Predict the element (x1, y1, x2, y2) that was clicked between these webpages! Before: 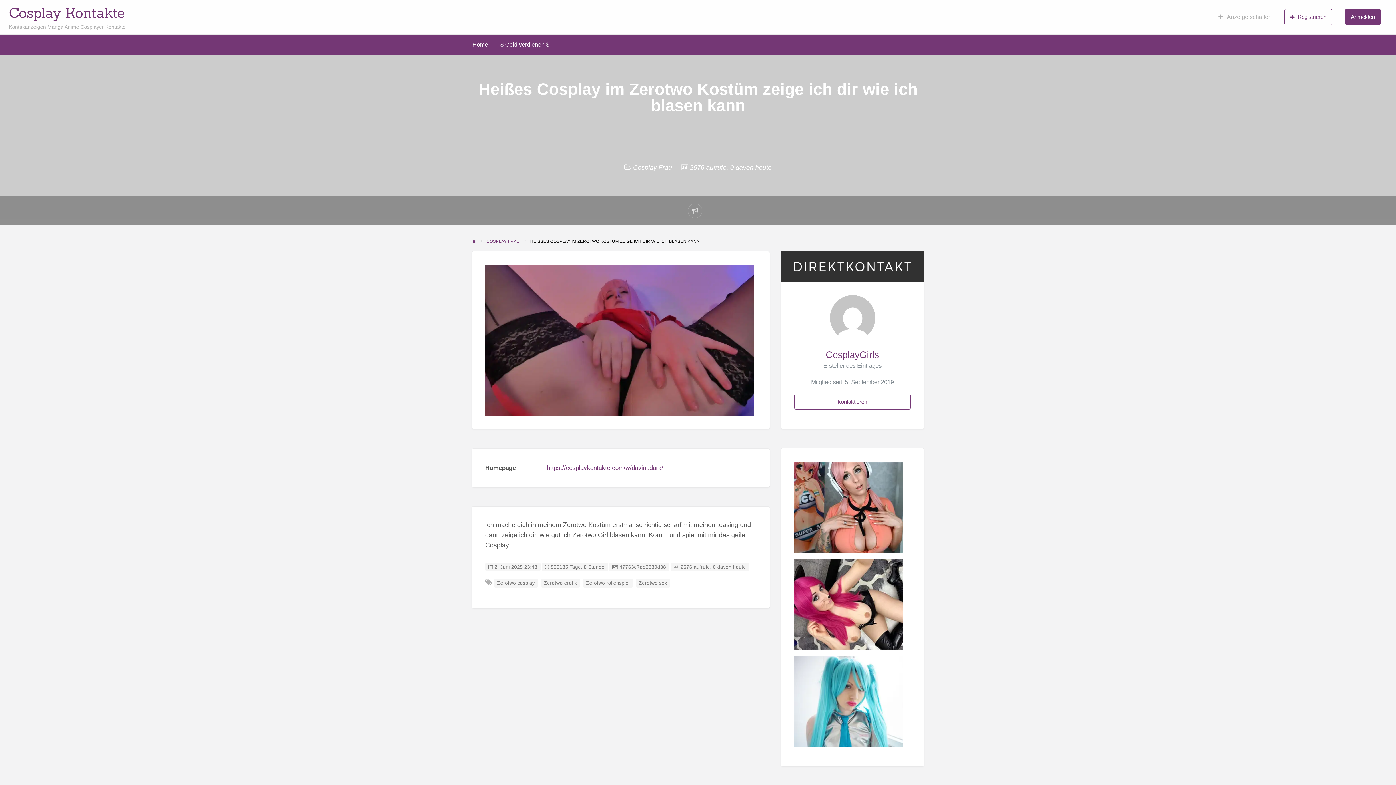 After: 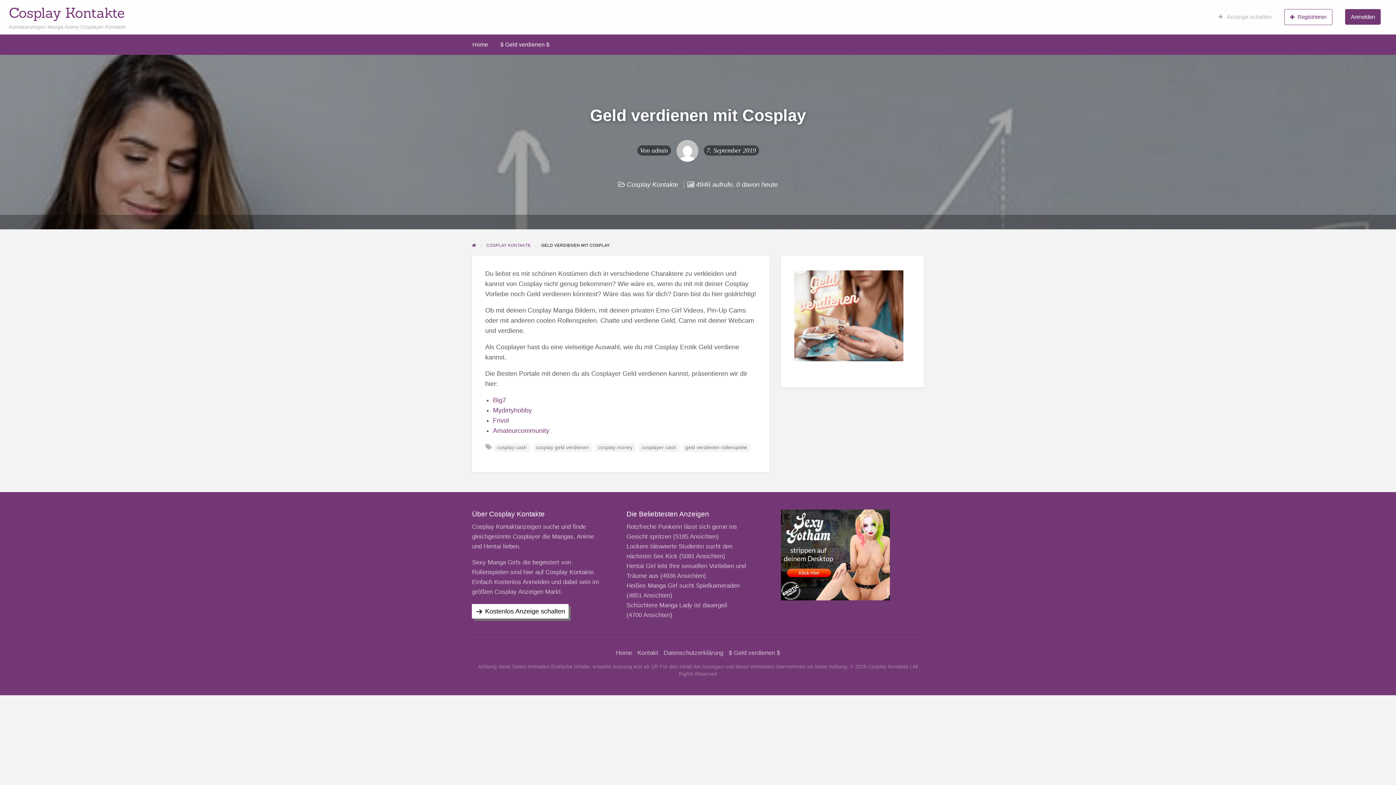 Action: label: $ Geld verdienen $ bbox: (494, 37, 555, 51)